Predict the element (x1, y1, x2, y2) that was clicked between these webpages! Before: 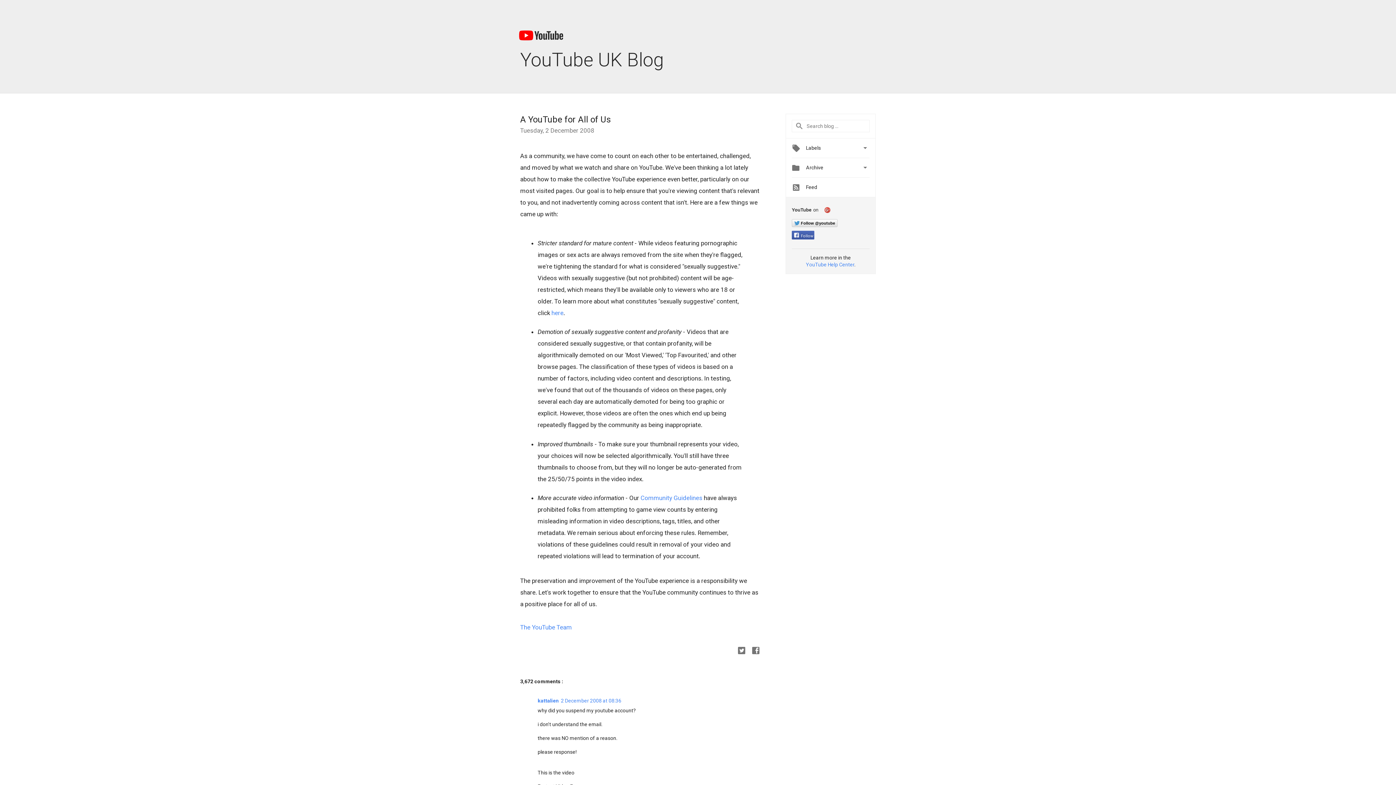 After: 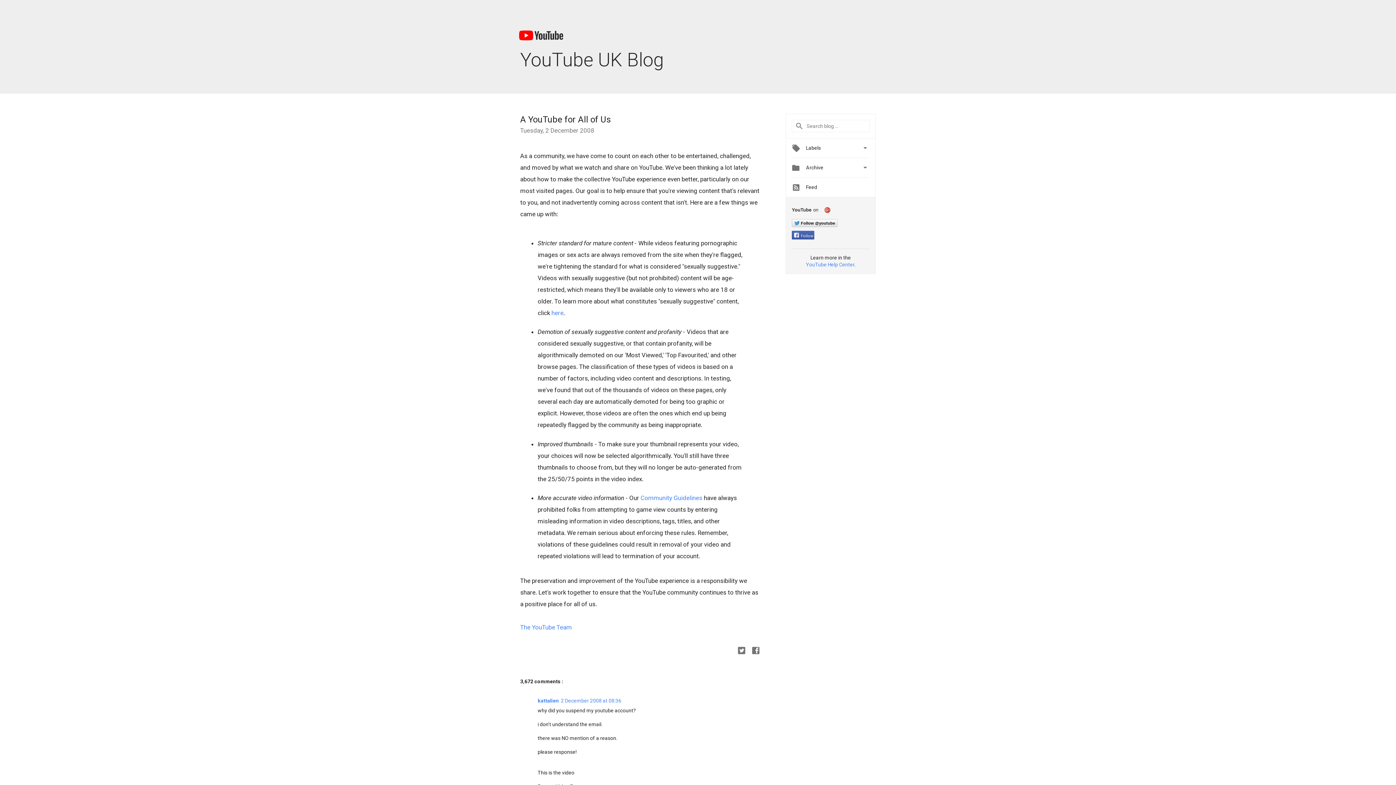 Action: bbox: (794, 233, 813, 238) label: Follow